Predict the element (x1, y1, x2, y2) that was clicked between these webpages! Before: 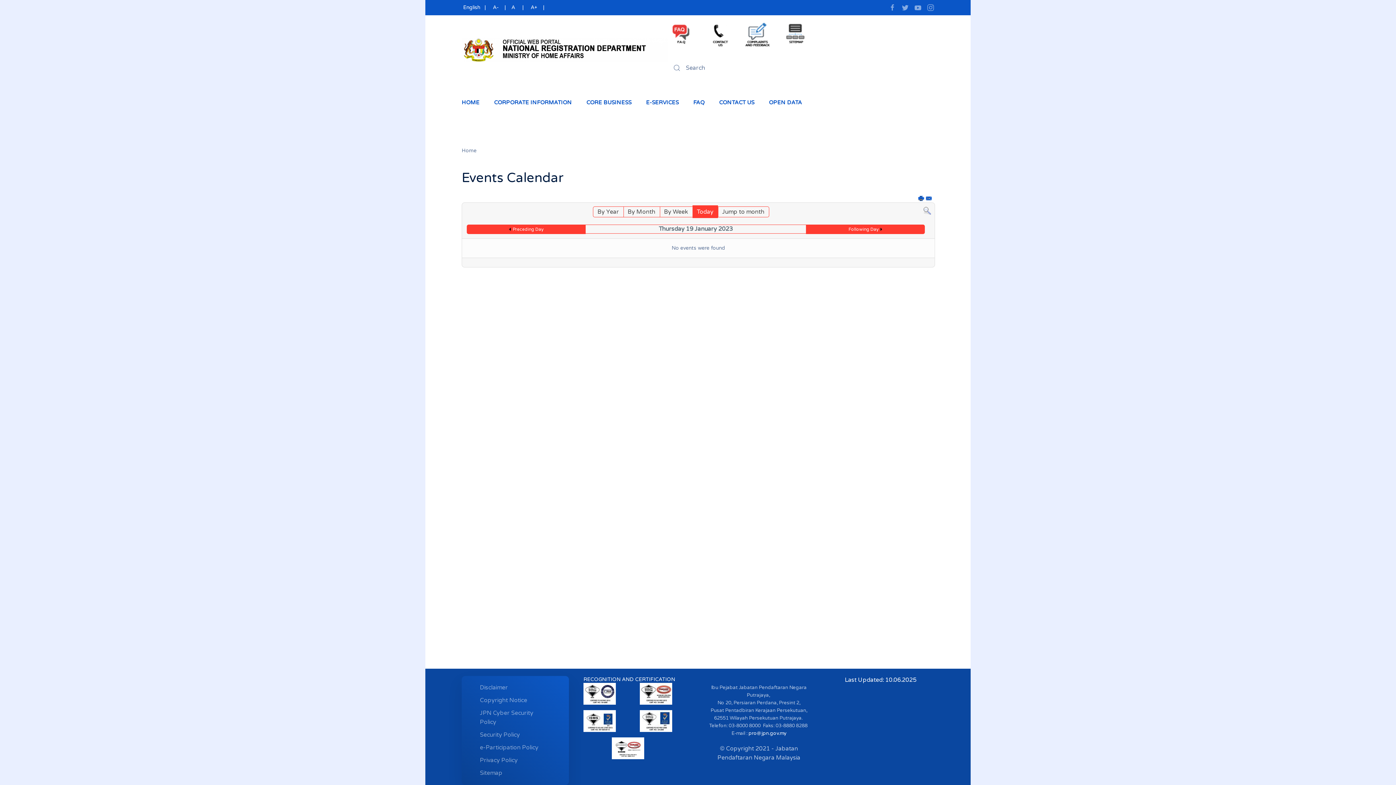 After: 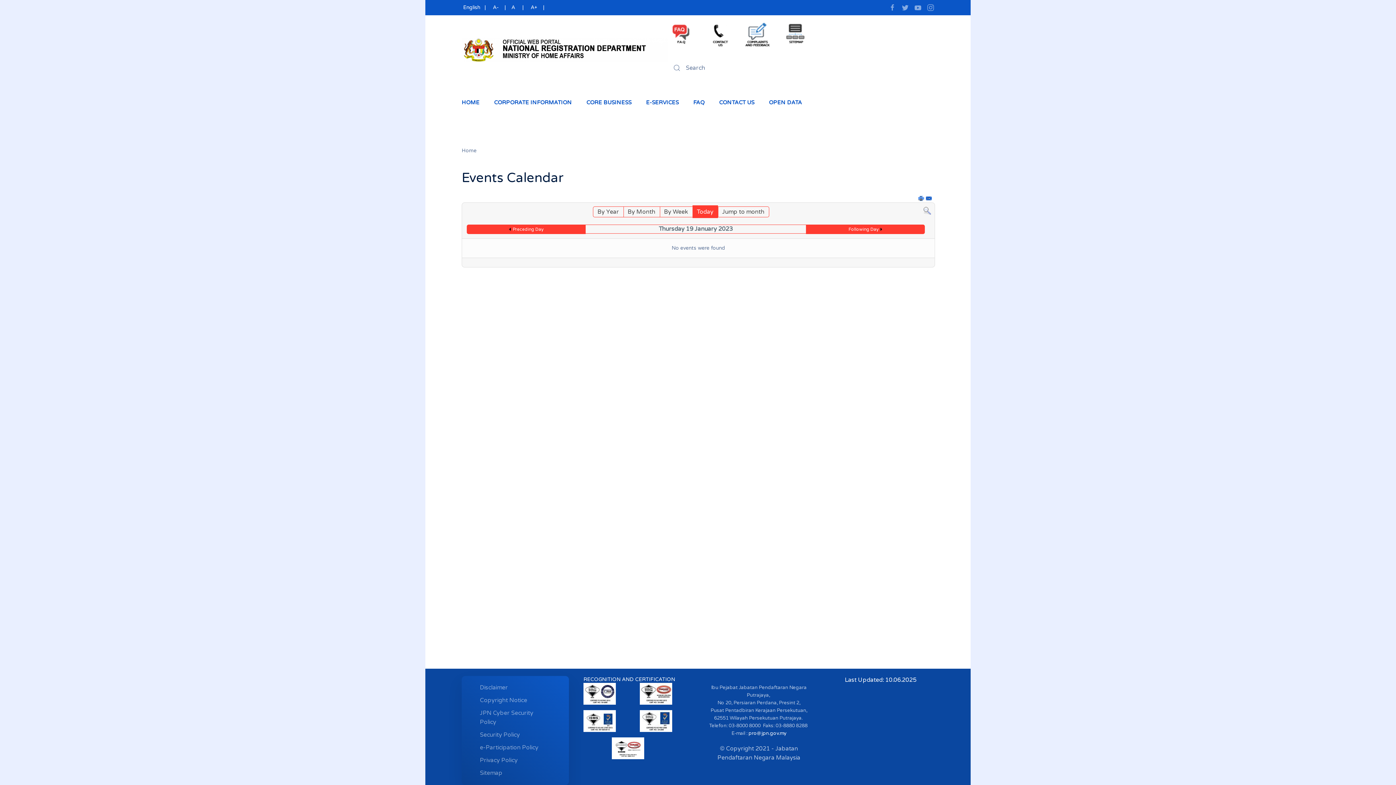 Action: bbox: (918, 195, 925, 202)